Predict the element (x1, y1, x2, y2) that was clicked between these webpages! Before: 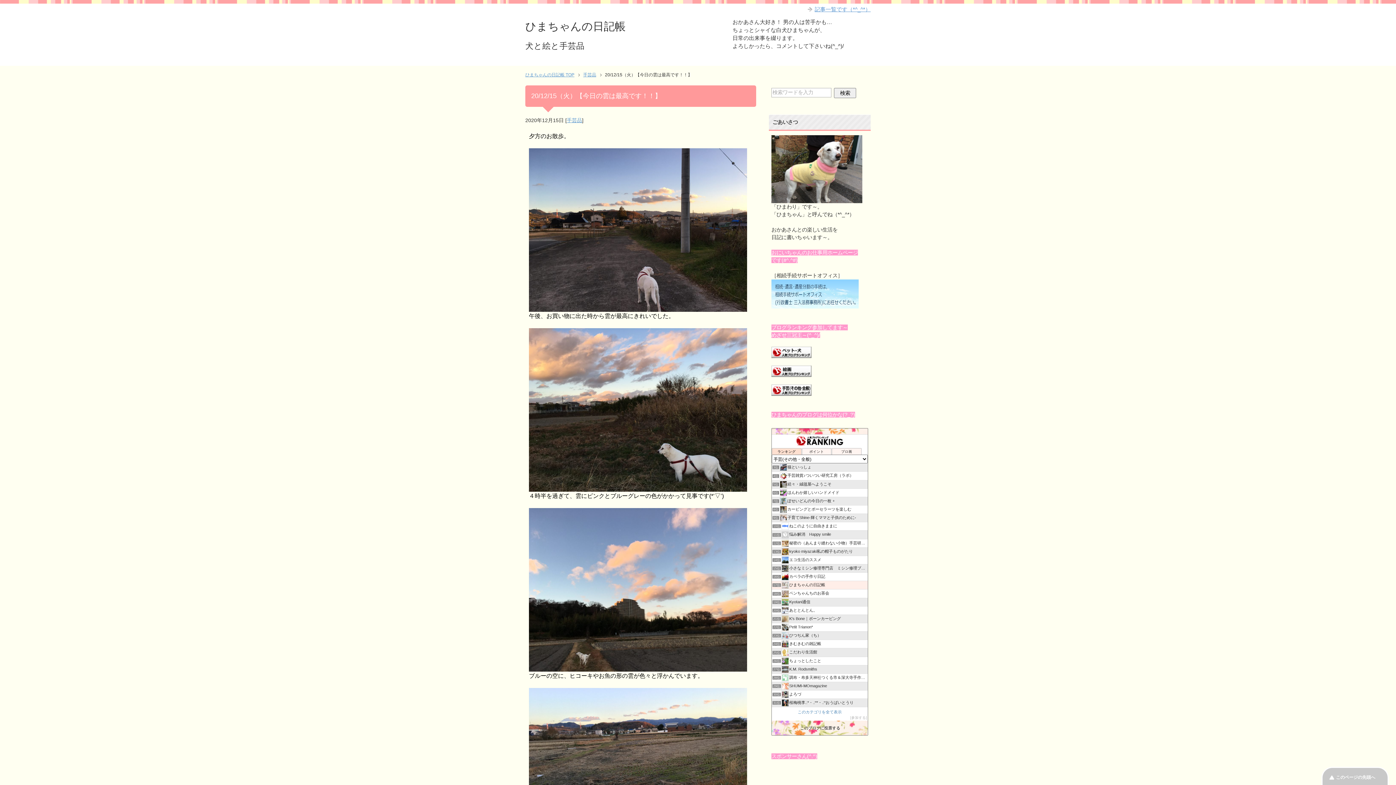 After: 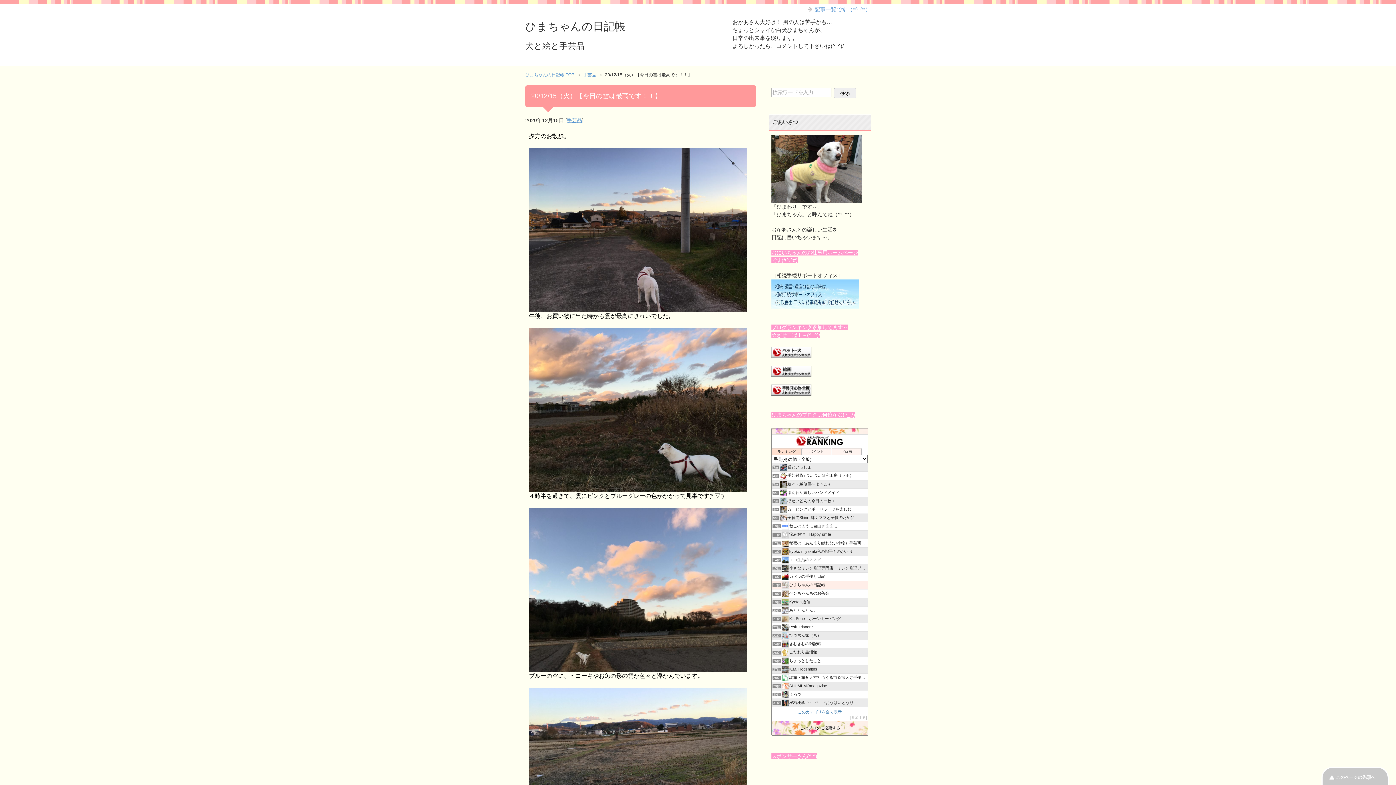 Action: bbox: (796, 439, 843, 444)